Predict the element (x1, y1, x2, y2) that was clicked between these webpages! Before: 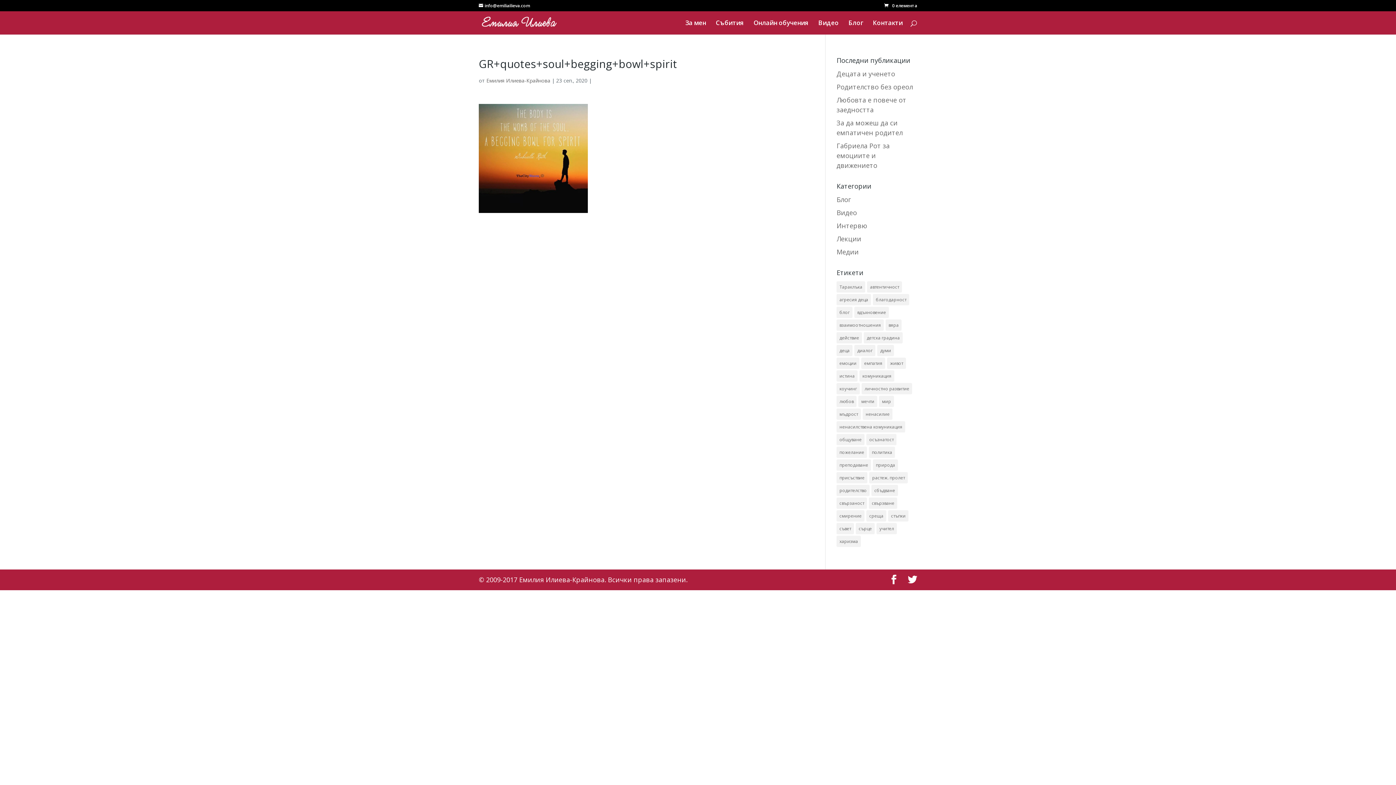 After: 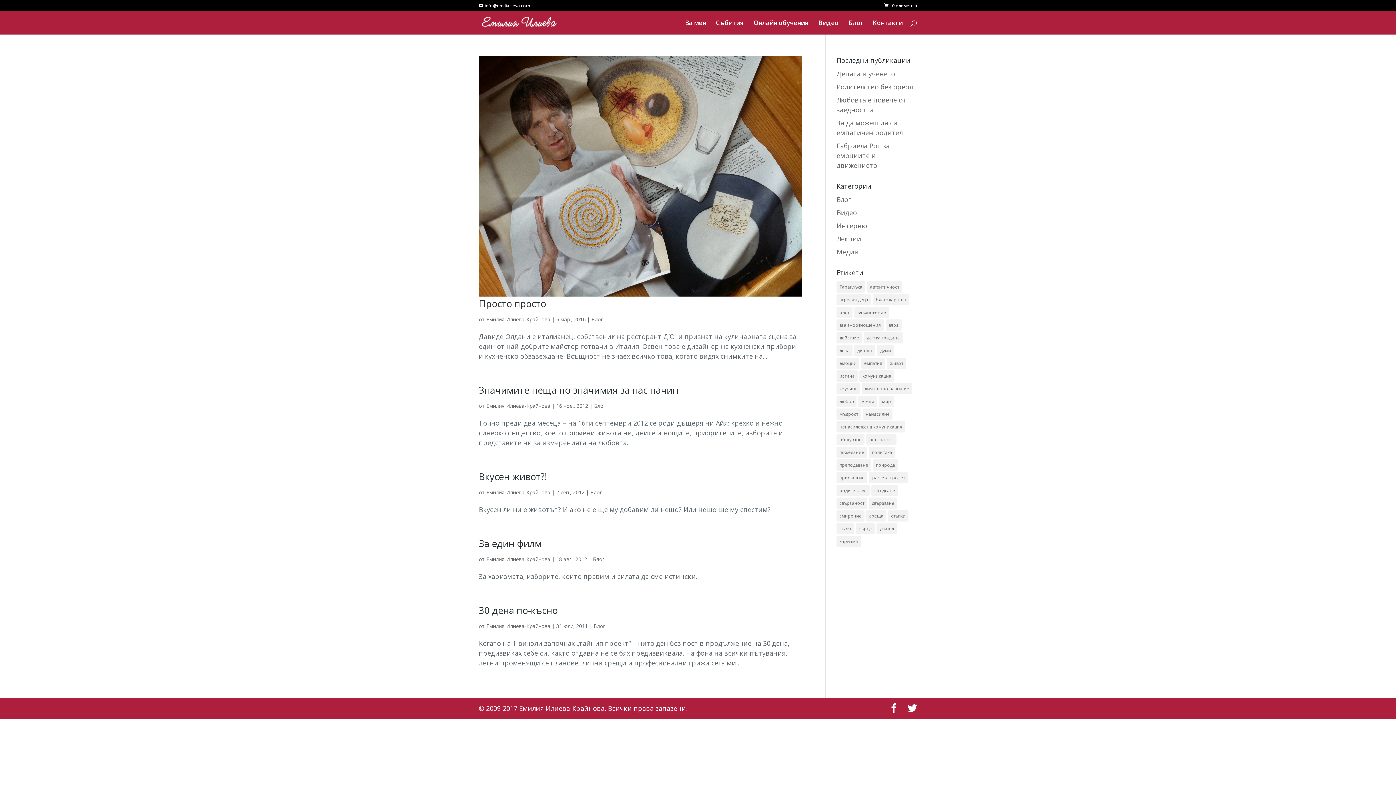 Action: label: вдъхновение (5 обекти) bbox: (854, 306, 889, 318)